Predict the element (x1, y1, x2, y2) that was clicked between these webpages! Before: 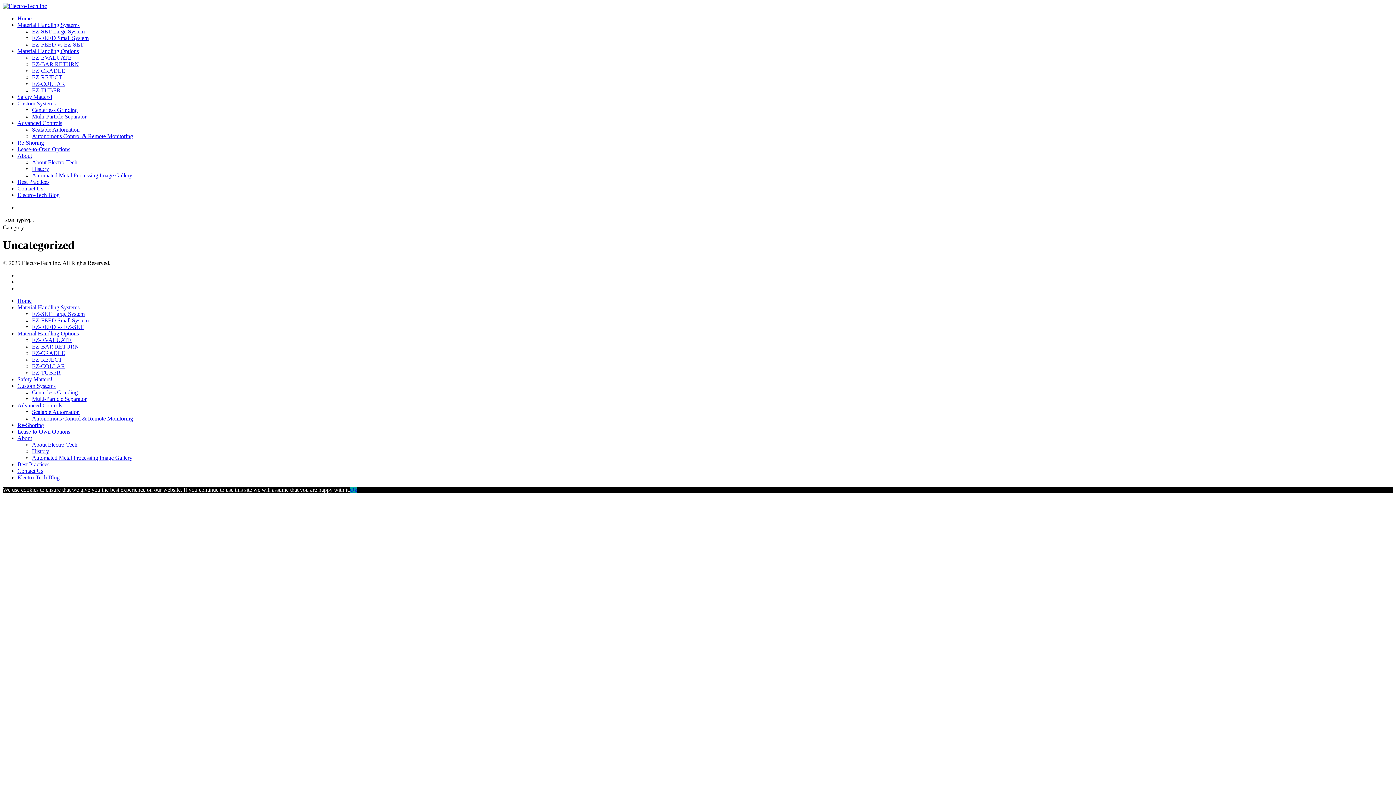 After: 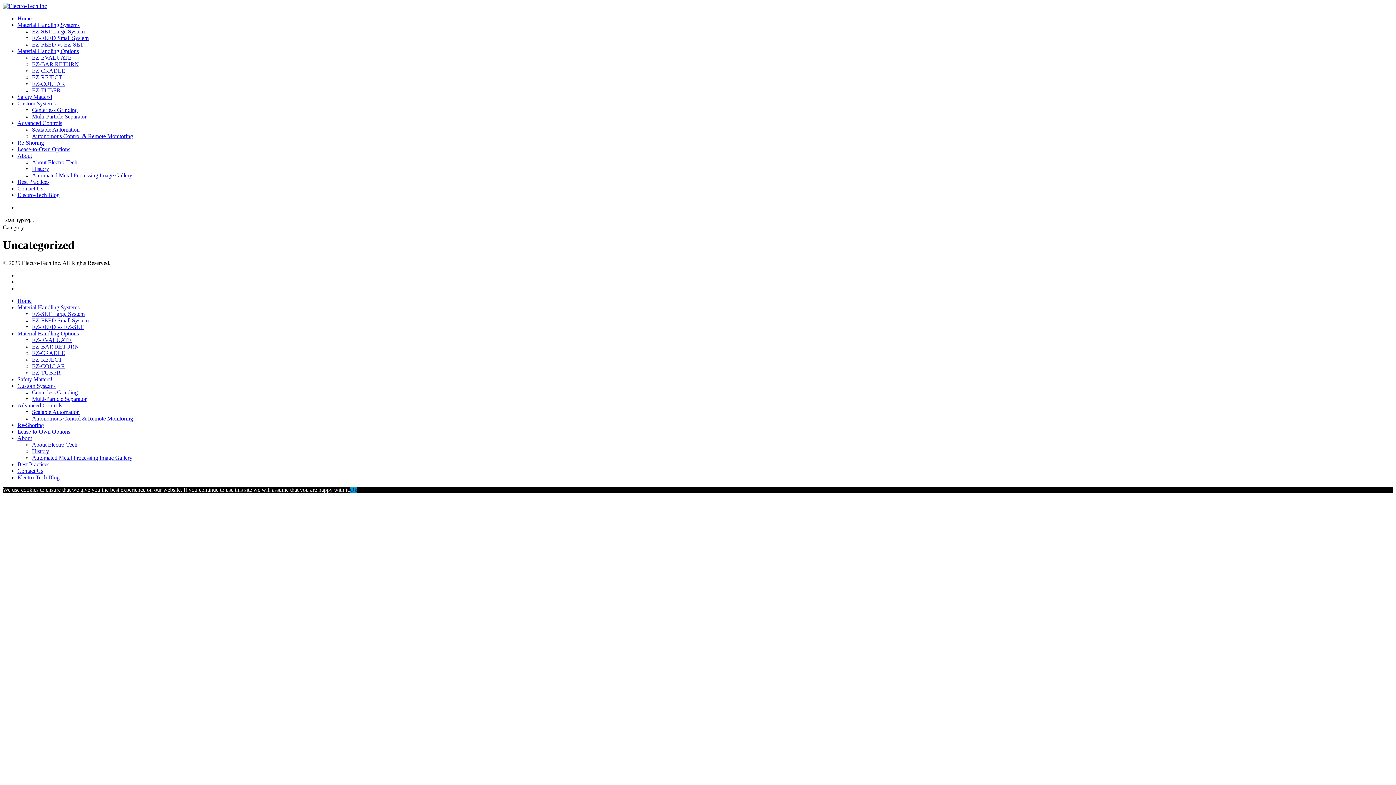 Action: bbox: (350, 486, 357, 493) label: Ok